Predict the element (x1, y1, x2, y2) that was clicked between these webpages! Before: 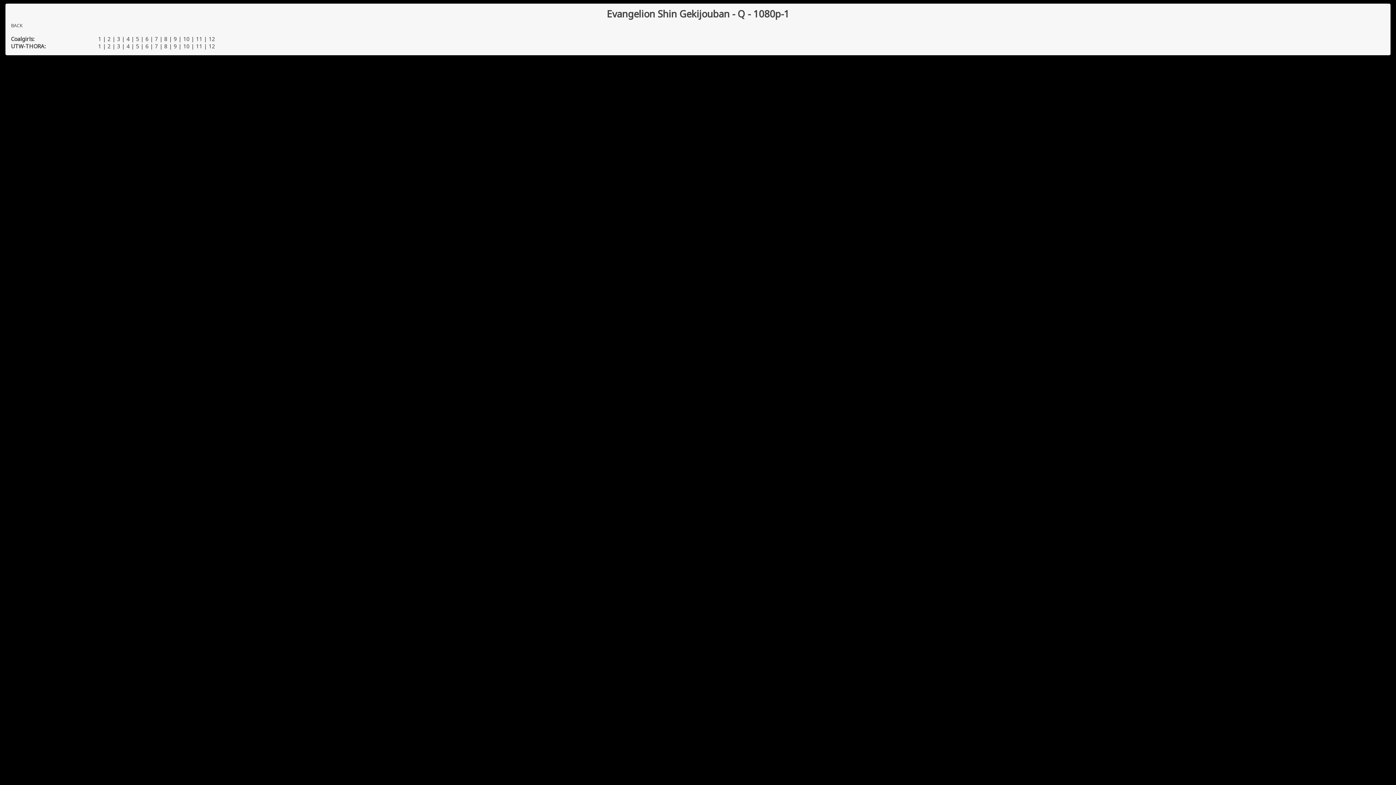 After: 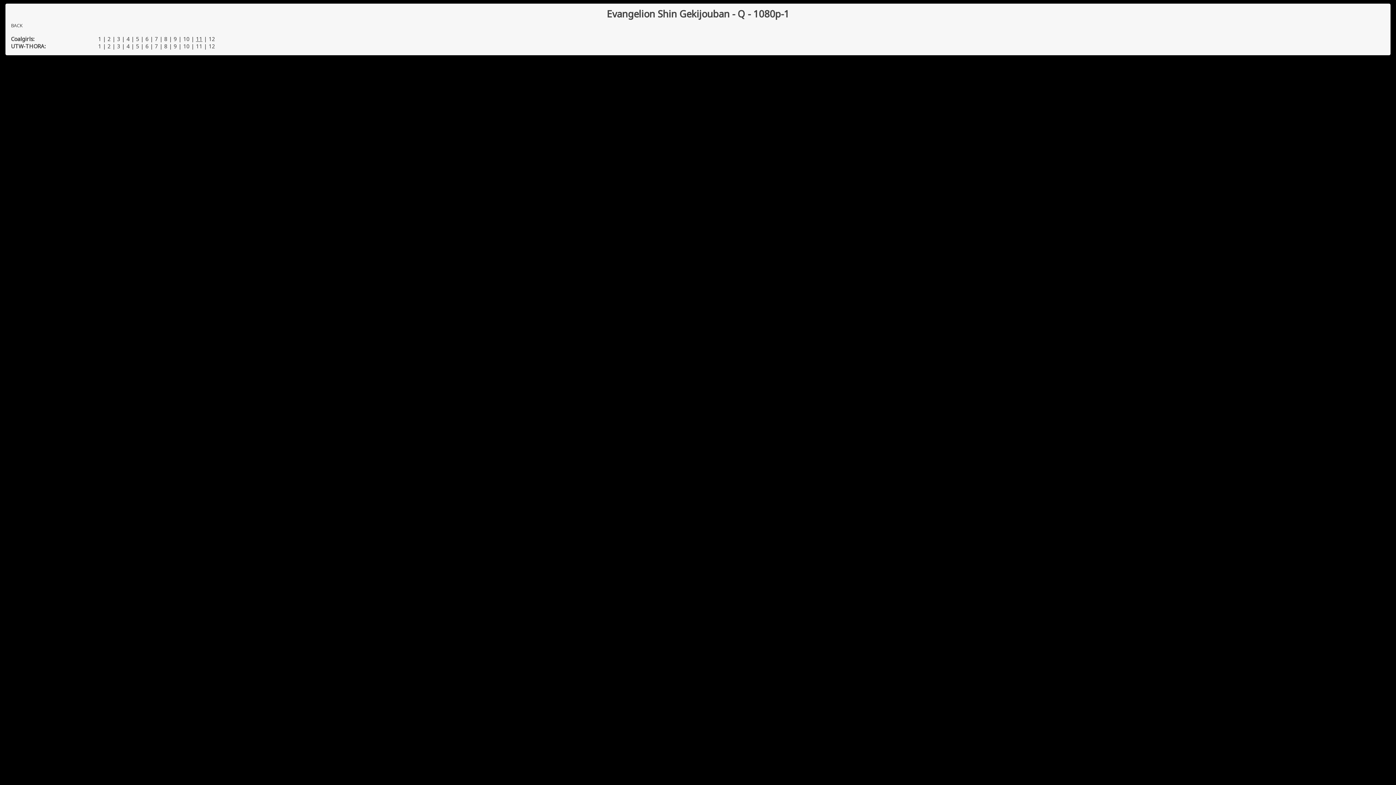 Action: label: 11 bbox: (196, 35, 202, 42)